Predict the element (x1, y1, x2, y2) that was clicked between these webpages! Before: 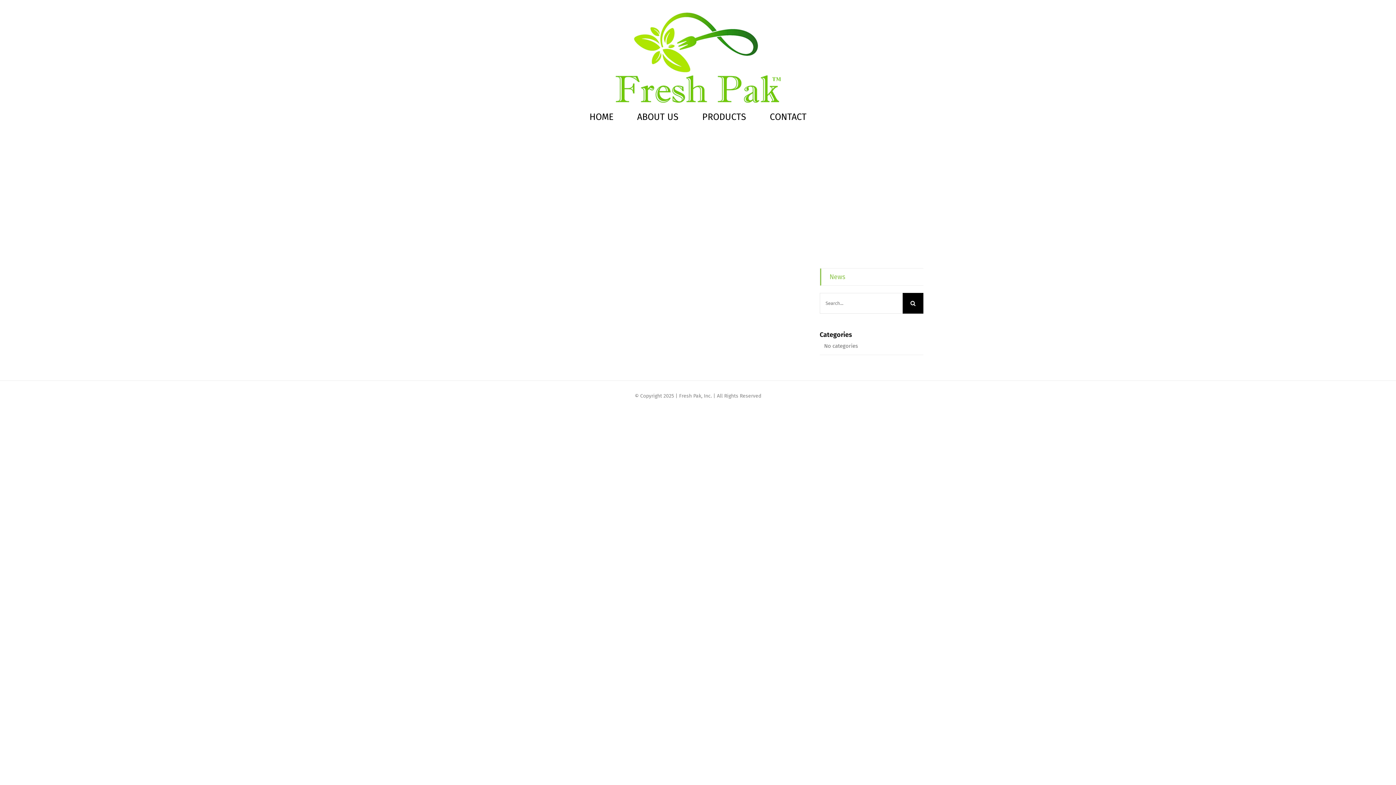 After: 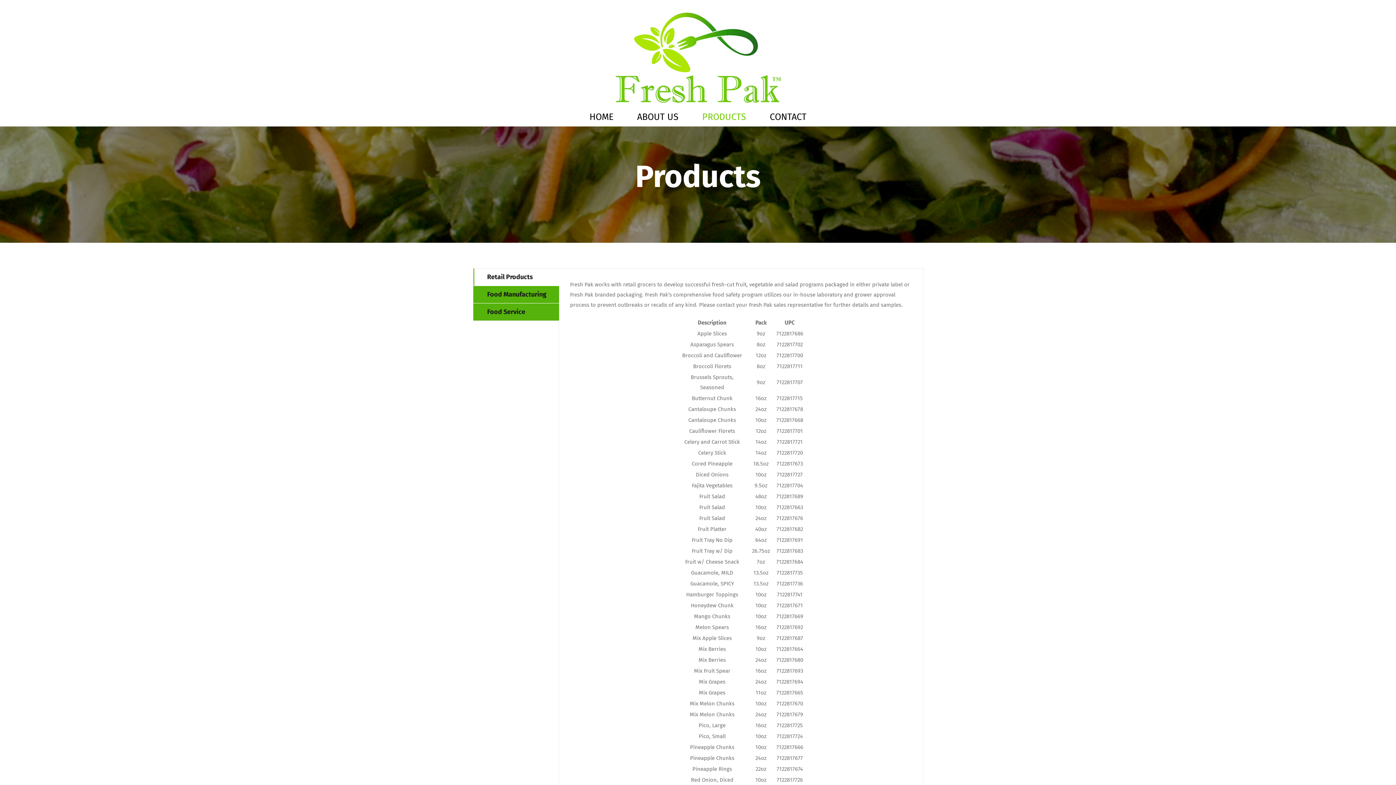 Action: label: PRODUCTS bbox: (702, 108, 746, 126)